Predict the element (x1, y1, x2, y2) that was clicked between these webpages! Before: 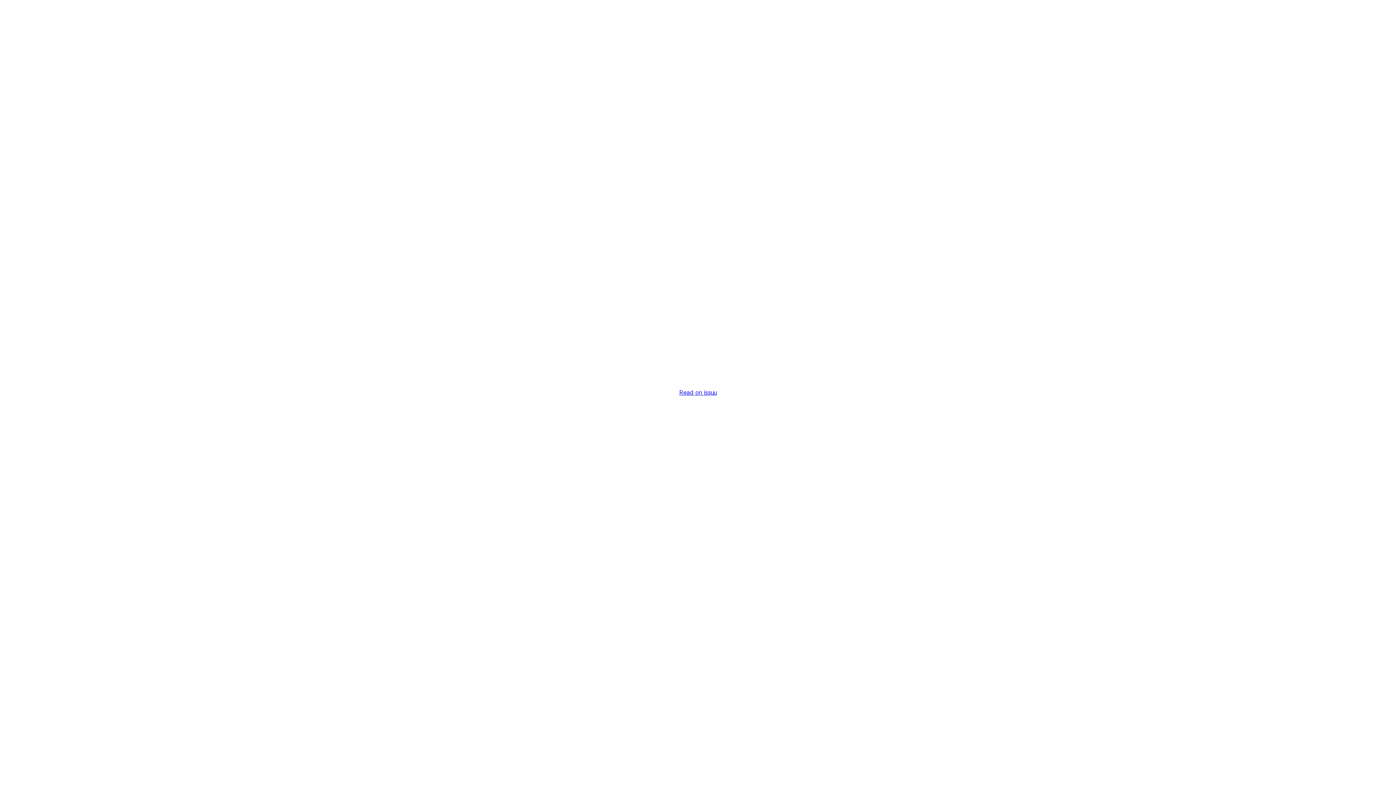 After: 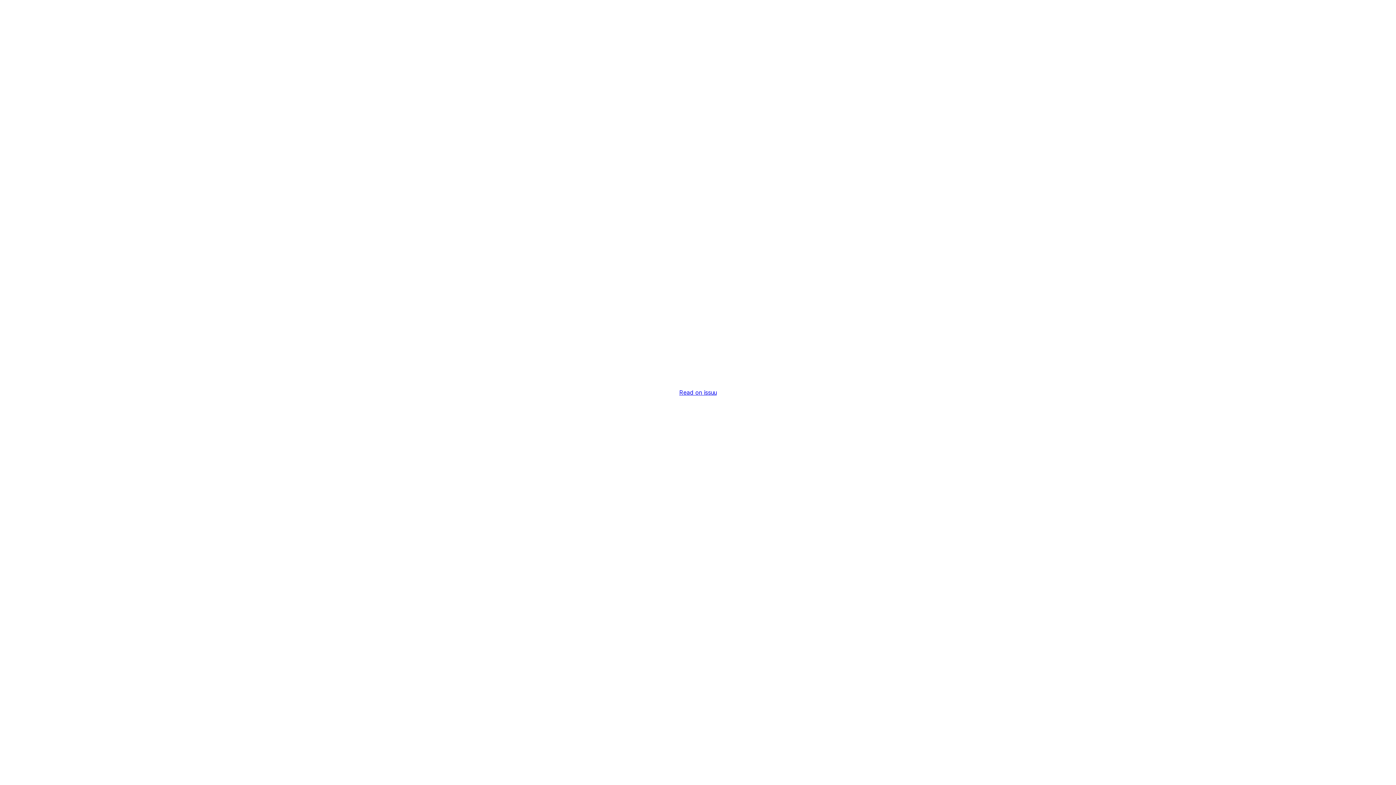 Action: bbox: (679, 389, 716, 396) label: Read on issuu